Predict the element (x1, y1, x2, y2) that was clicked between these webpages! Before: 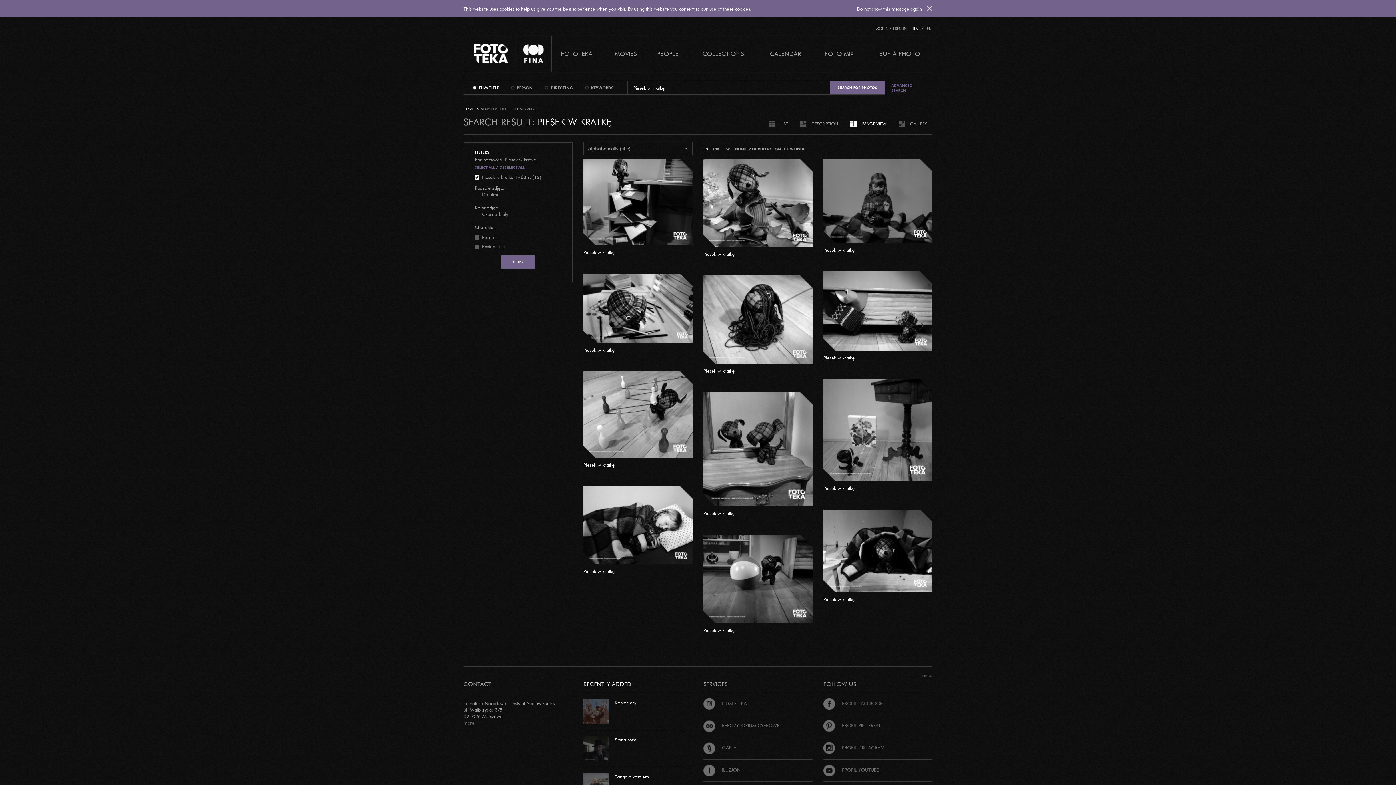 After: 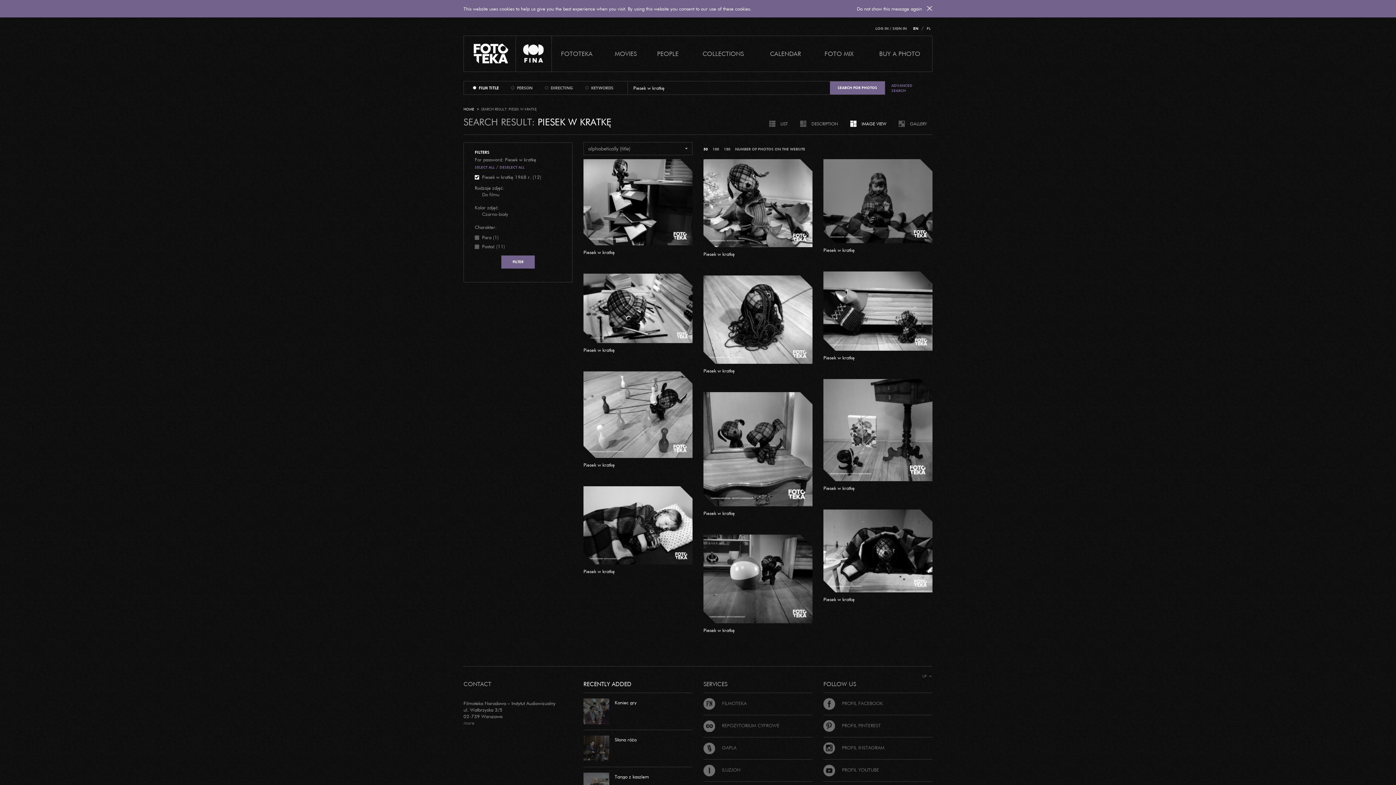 Action: label: SEARCH FOR PHOTOS bbox: (830, 81, 885, 94)